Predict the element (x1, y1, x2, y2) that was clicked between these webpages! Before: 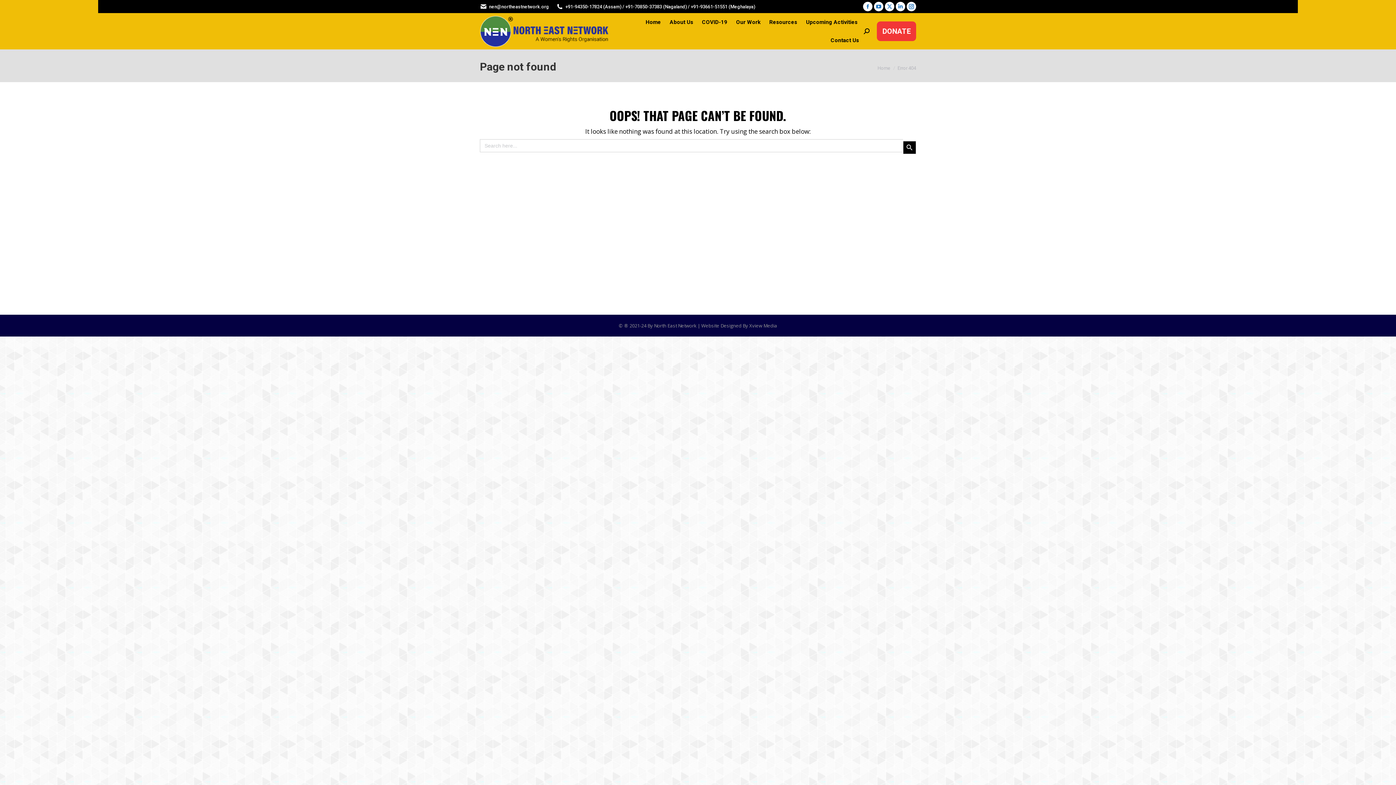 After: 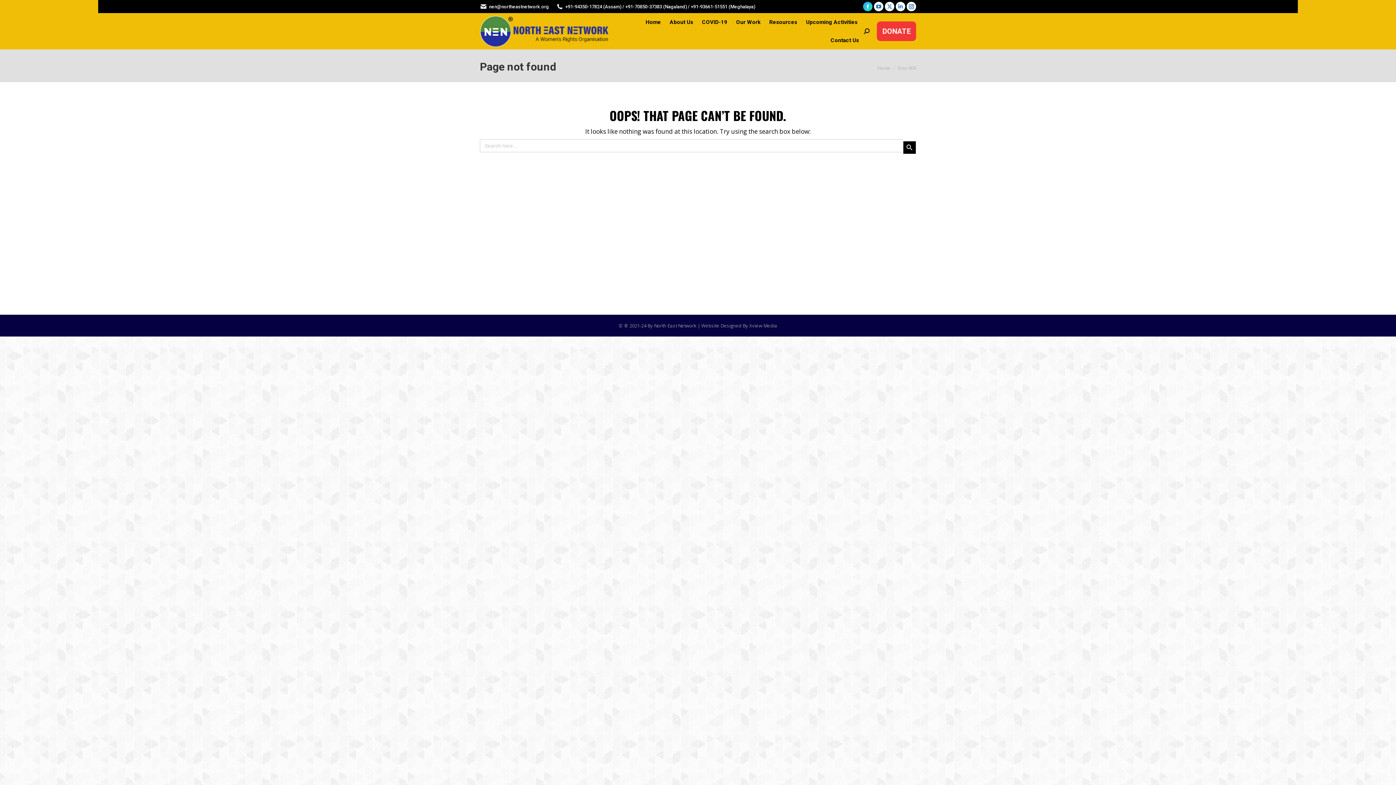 Action: label: Facebook page opens in new window bbox: (863, 1, 872, 11)